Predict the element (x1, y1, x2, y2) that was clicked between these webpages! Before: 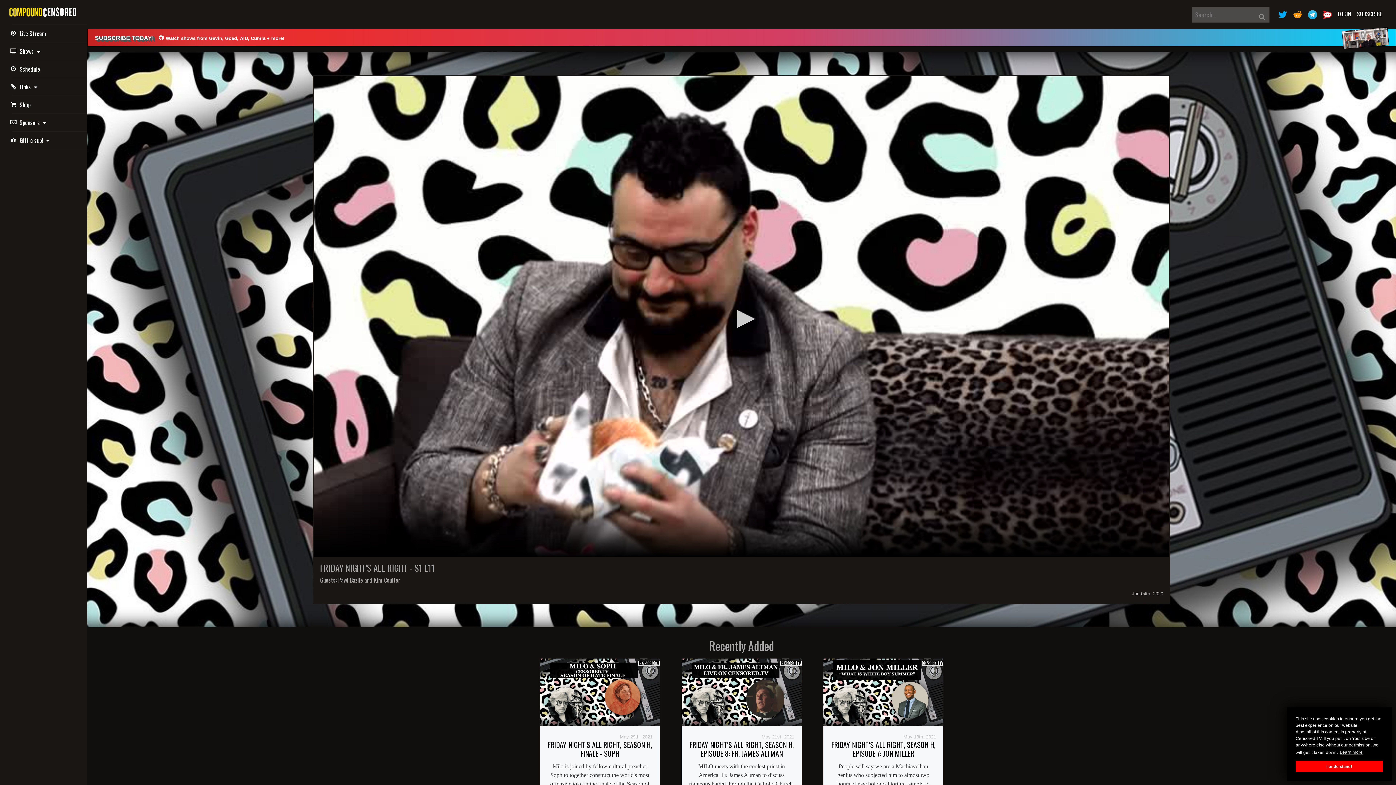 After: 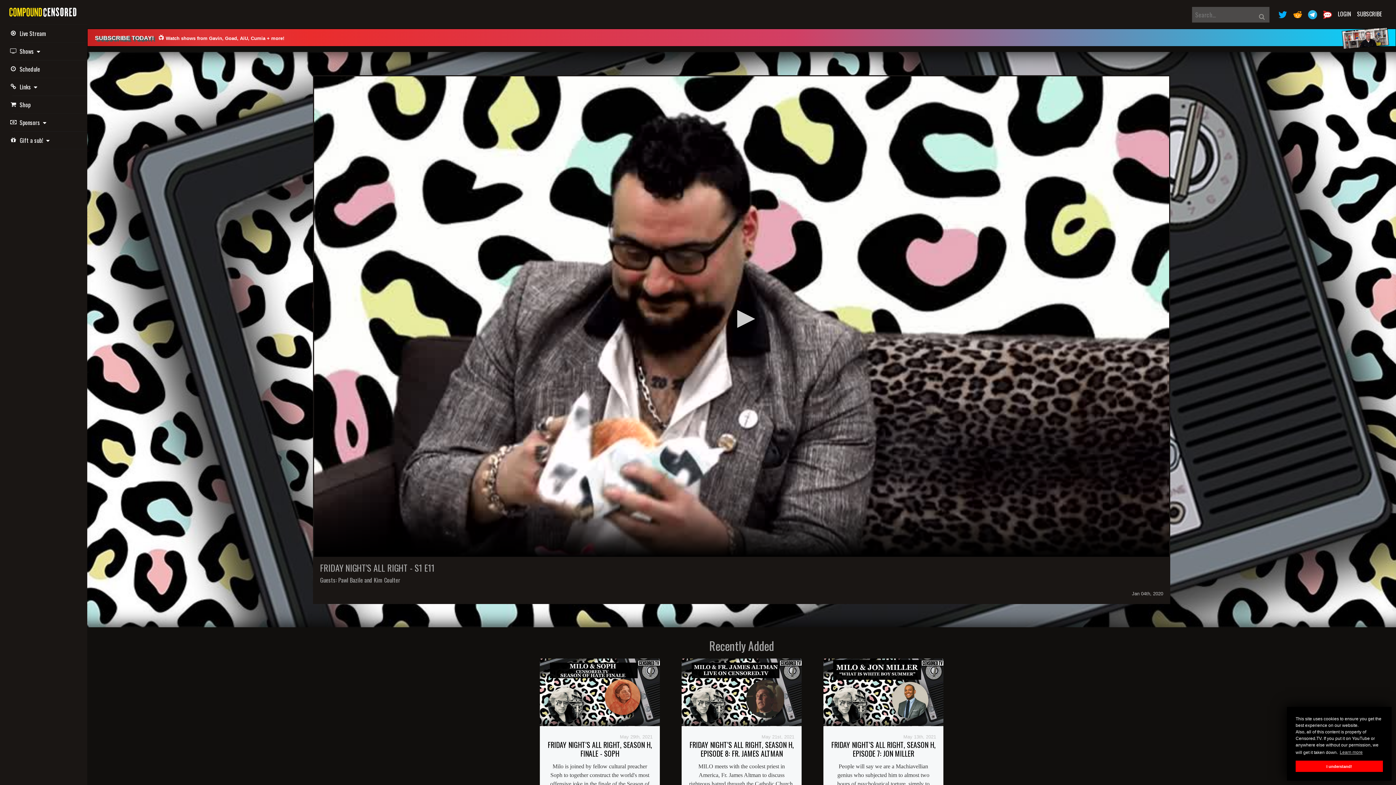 Action: bbox: (1320, 6, 1335, 22)